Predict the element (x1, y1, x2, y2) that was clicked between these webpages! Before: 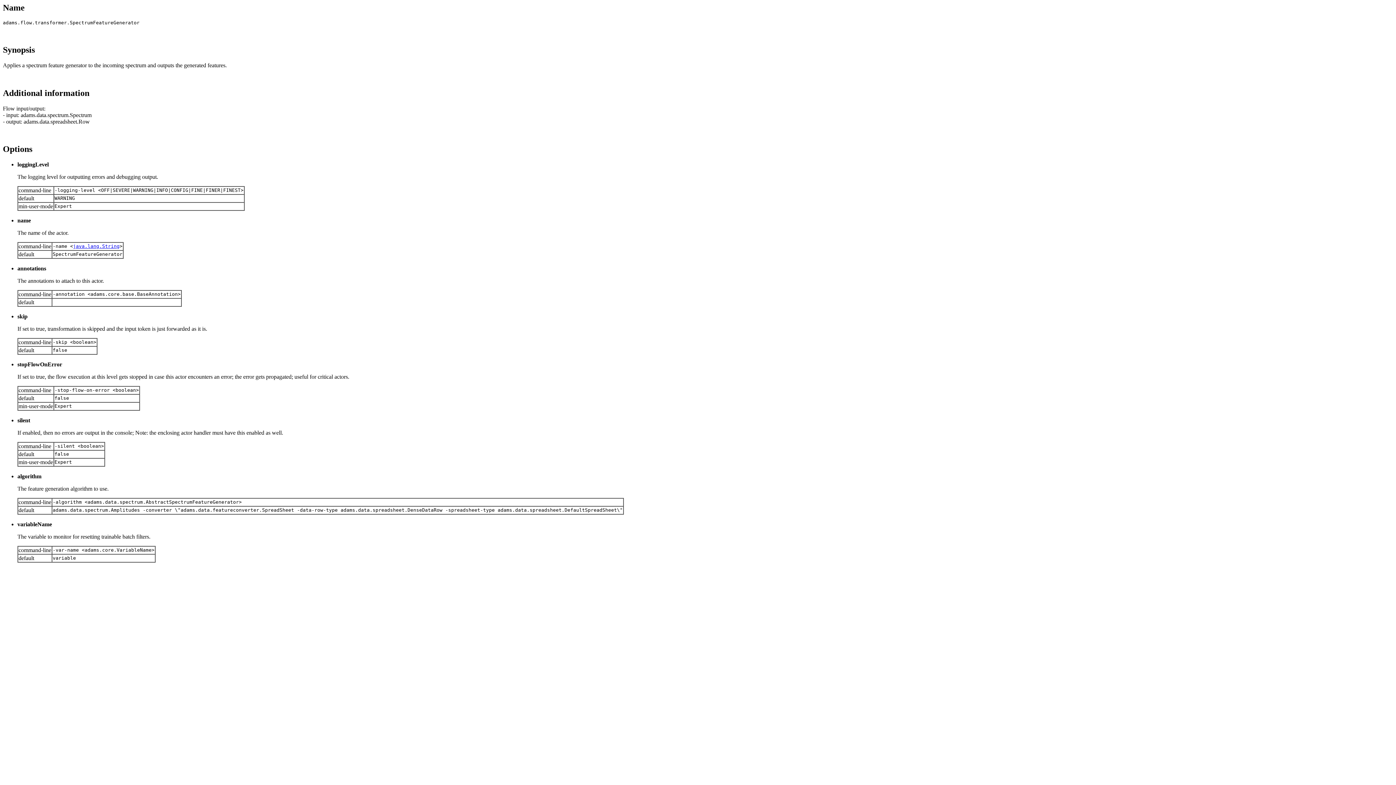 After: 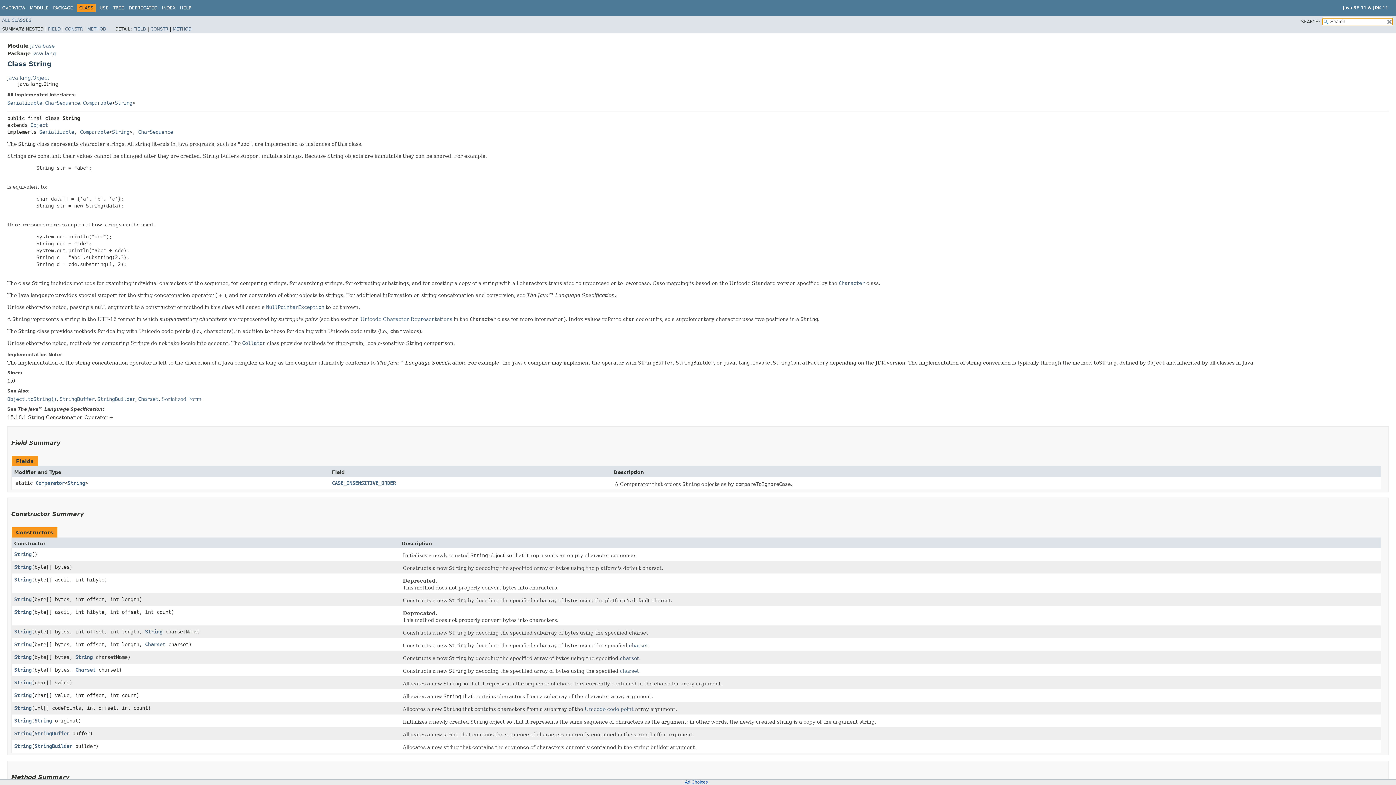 Action: bbox: (73, 243, 119, 249) label: java.lang.String